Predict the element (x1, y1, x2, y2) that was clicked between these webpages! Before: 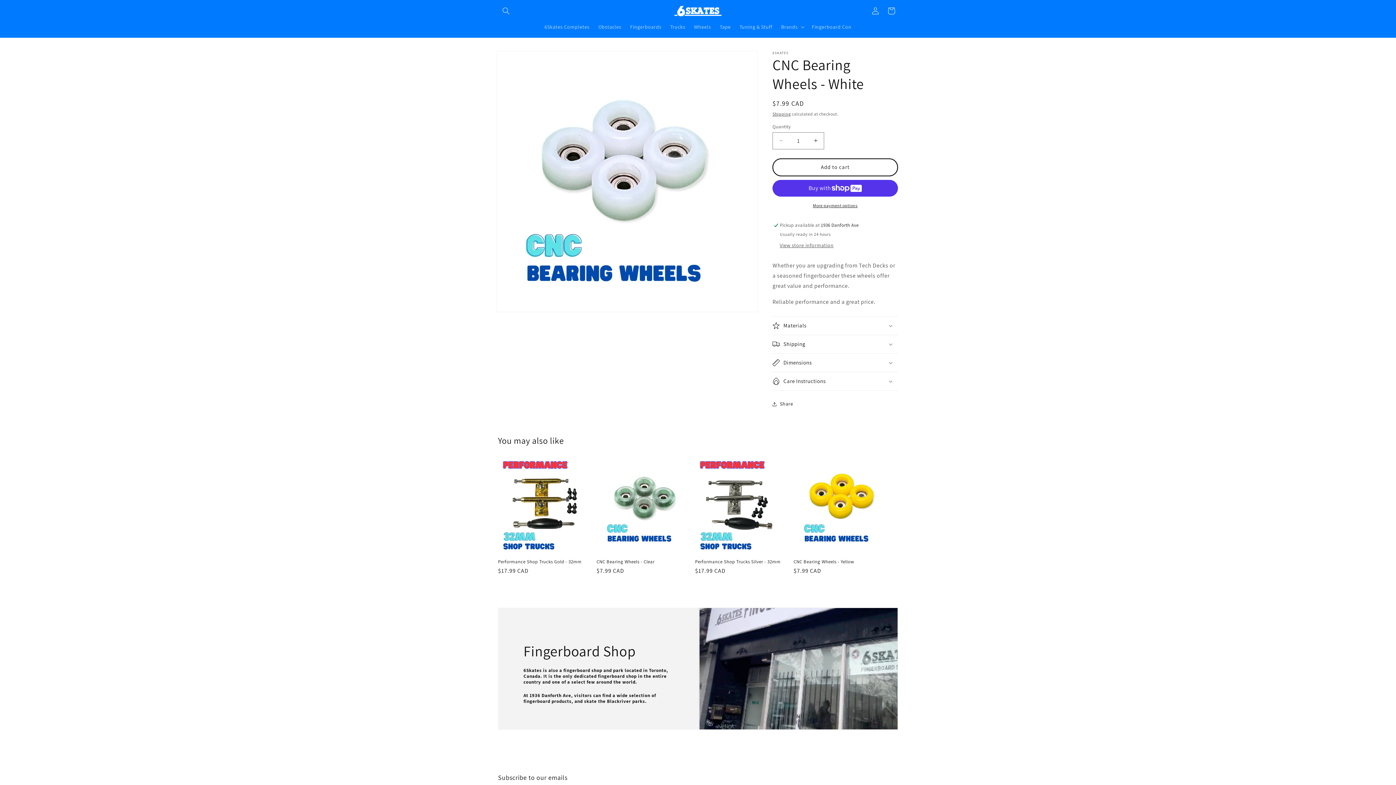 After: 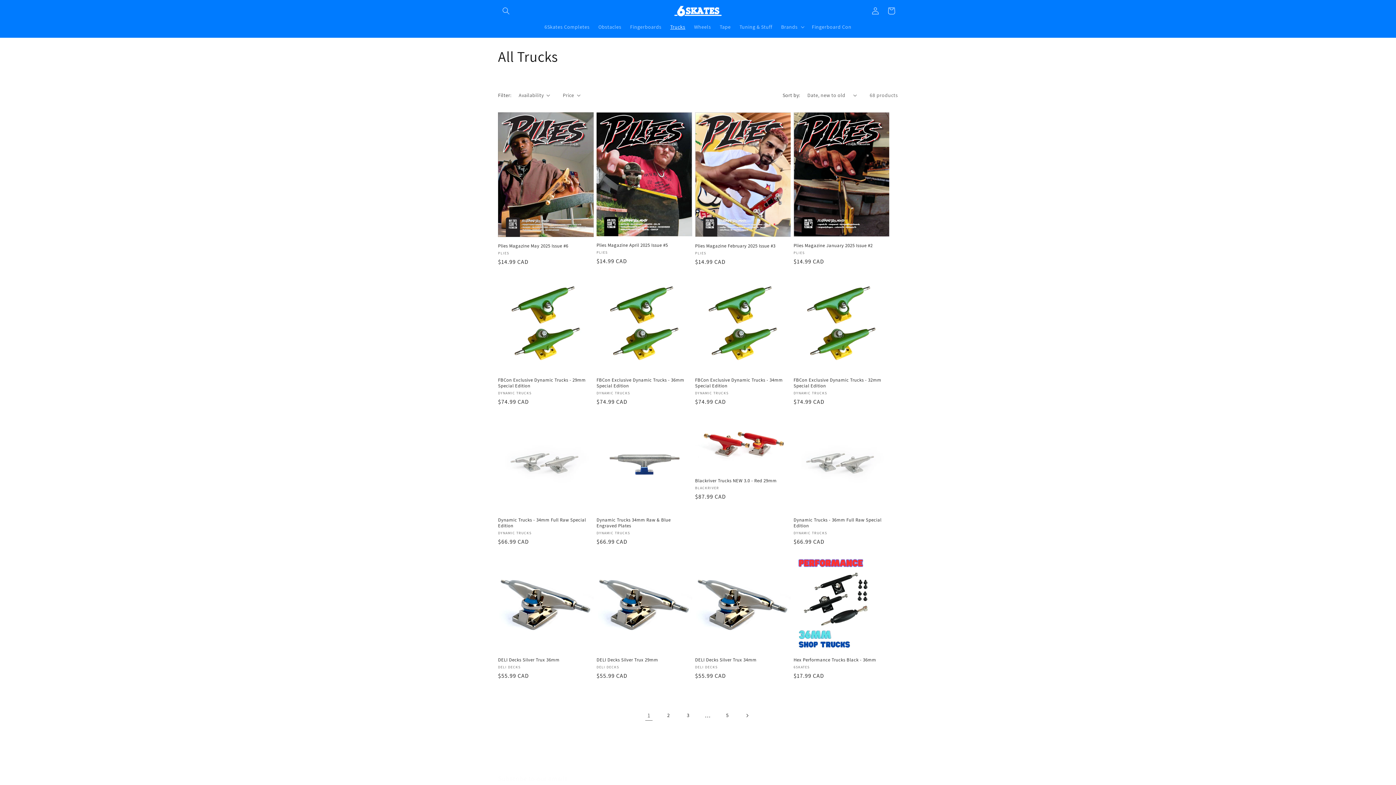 Action: label: Trucks bbox: (666, 19, 689, 34)